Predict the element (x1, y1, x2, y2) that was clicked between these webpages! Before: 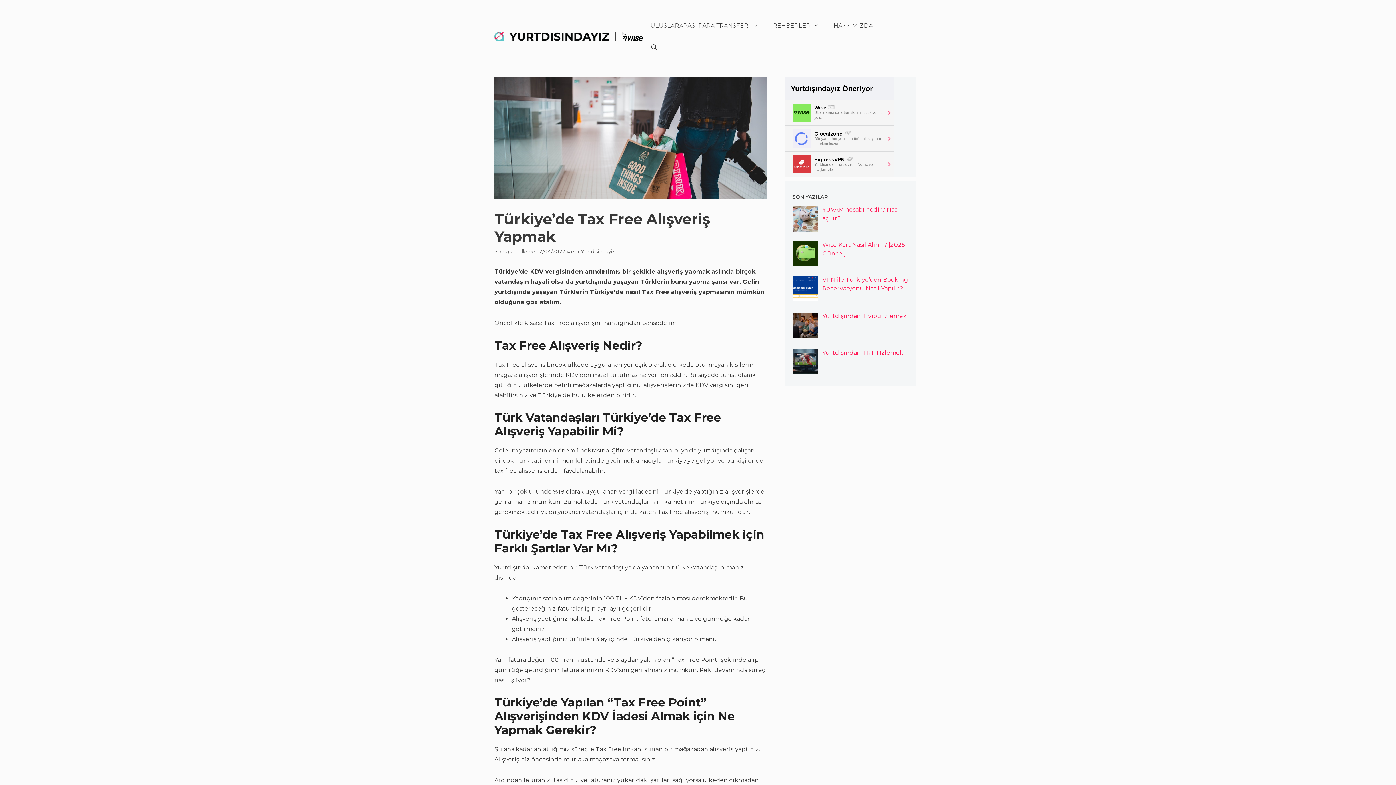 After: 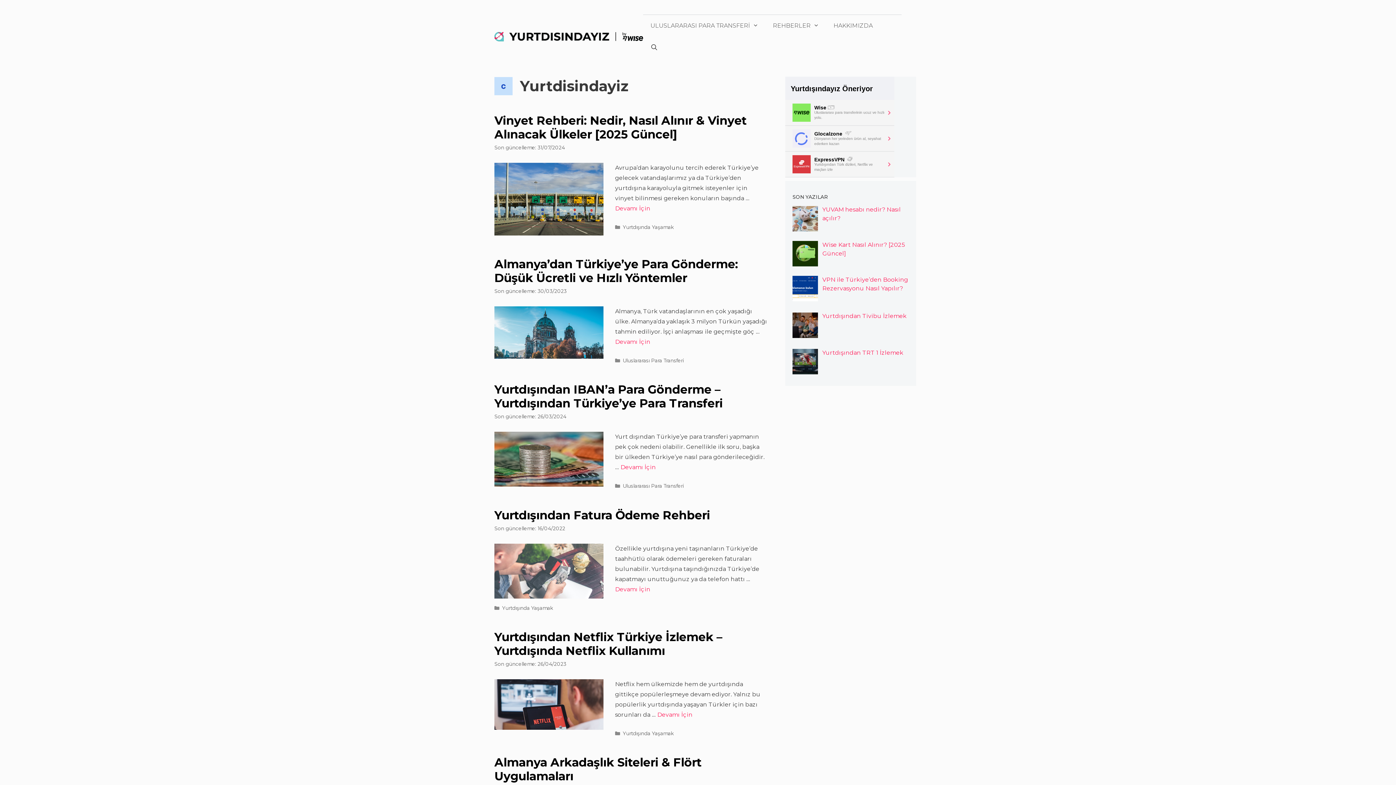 Action: label: Yurtdisindayiz bbox: (581, 248, 614, 254)